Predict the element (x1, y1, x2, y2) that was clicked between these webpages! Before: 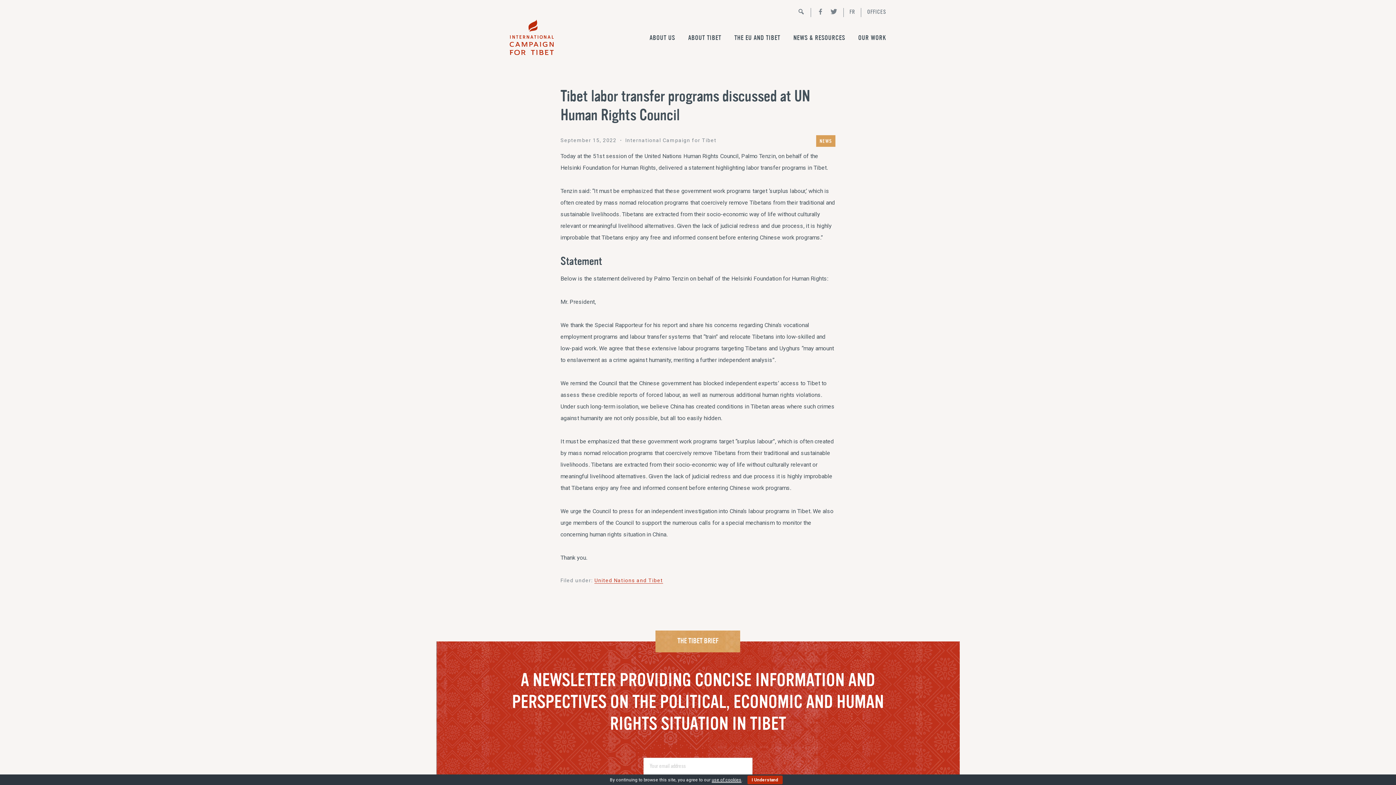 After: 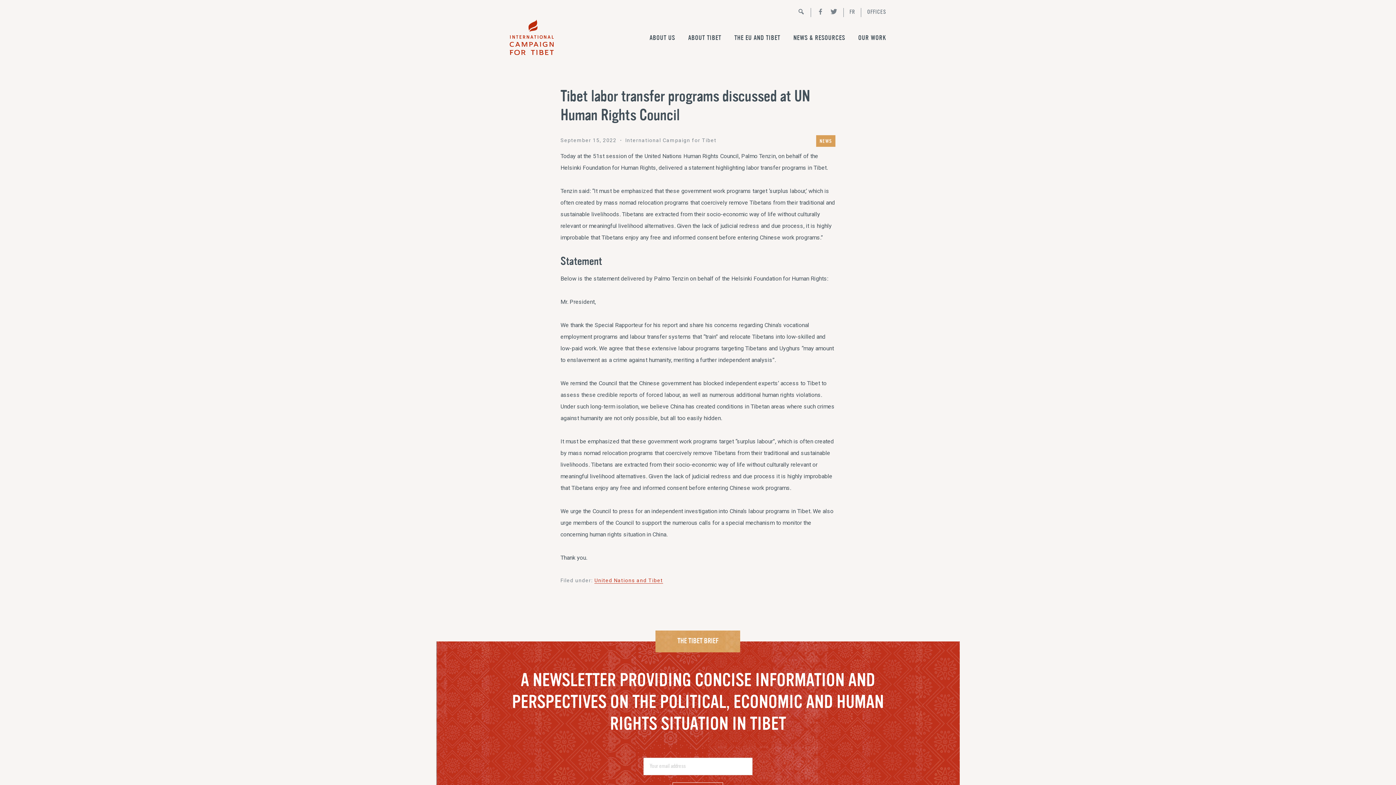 Action: bbox: (747, 776, 782, 784) label: I Understand